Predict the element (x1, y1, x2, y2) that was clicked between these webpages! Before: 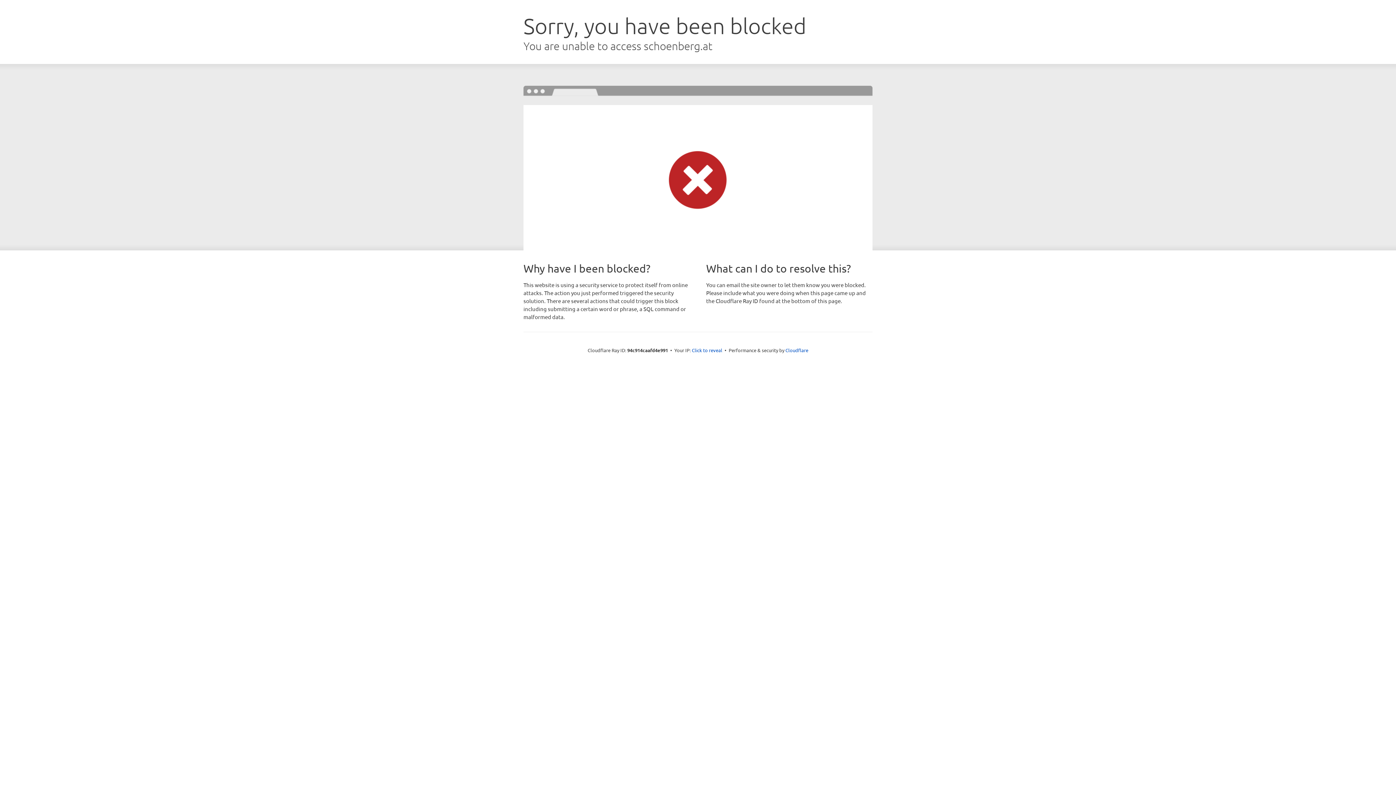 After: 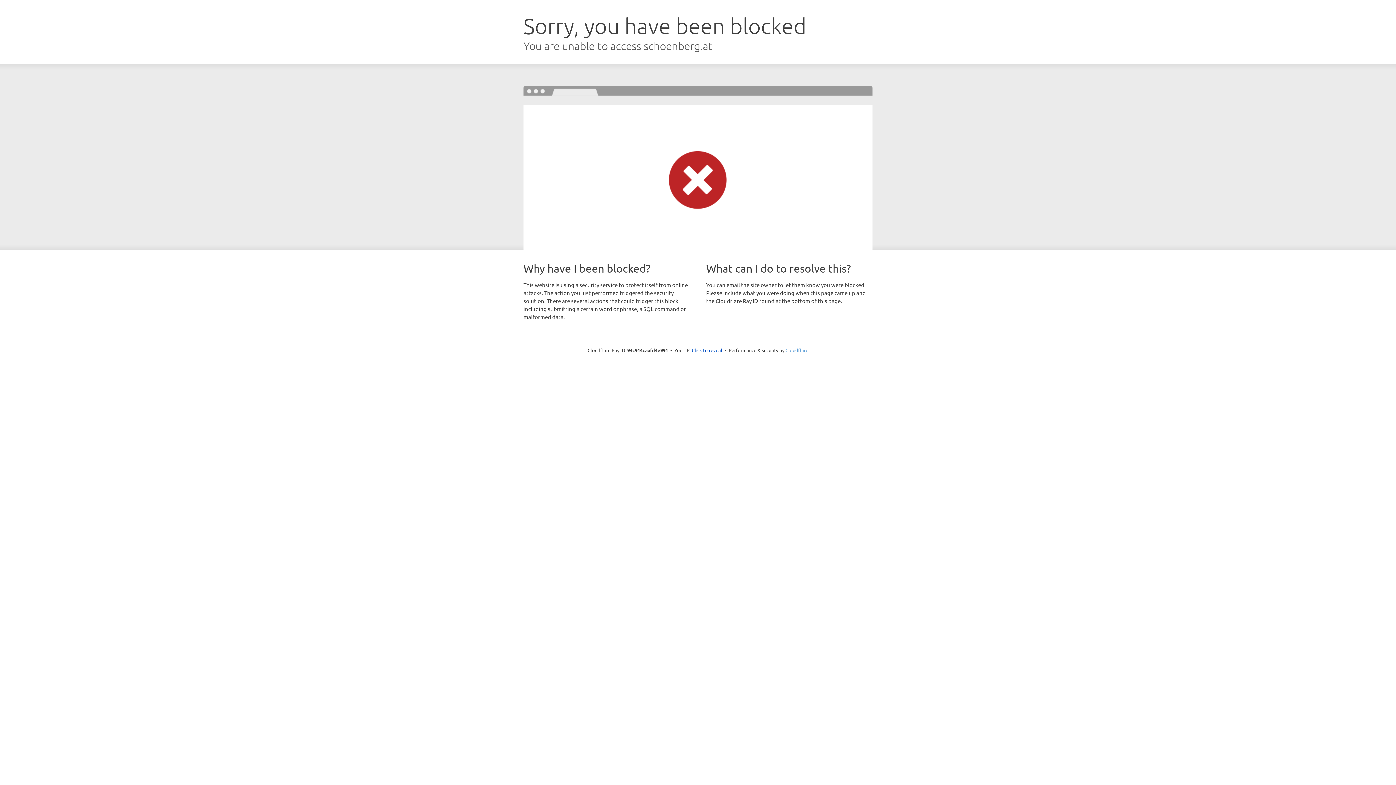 Action: bbox: (785, 347, 808, 353) label: Cloudflare